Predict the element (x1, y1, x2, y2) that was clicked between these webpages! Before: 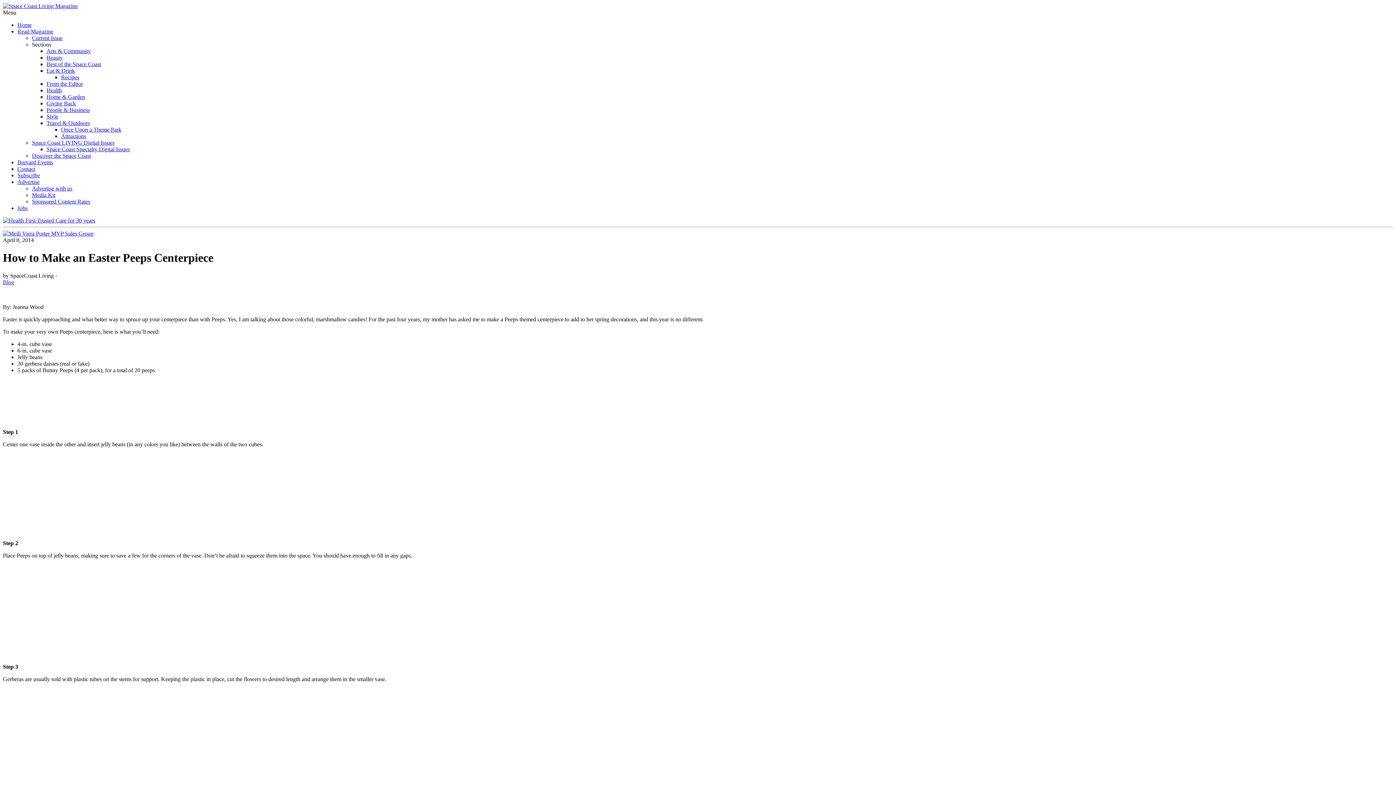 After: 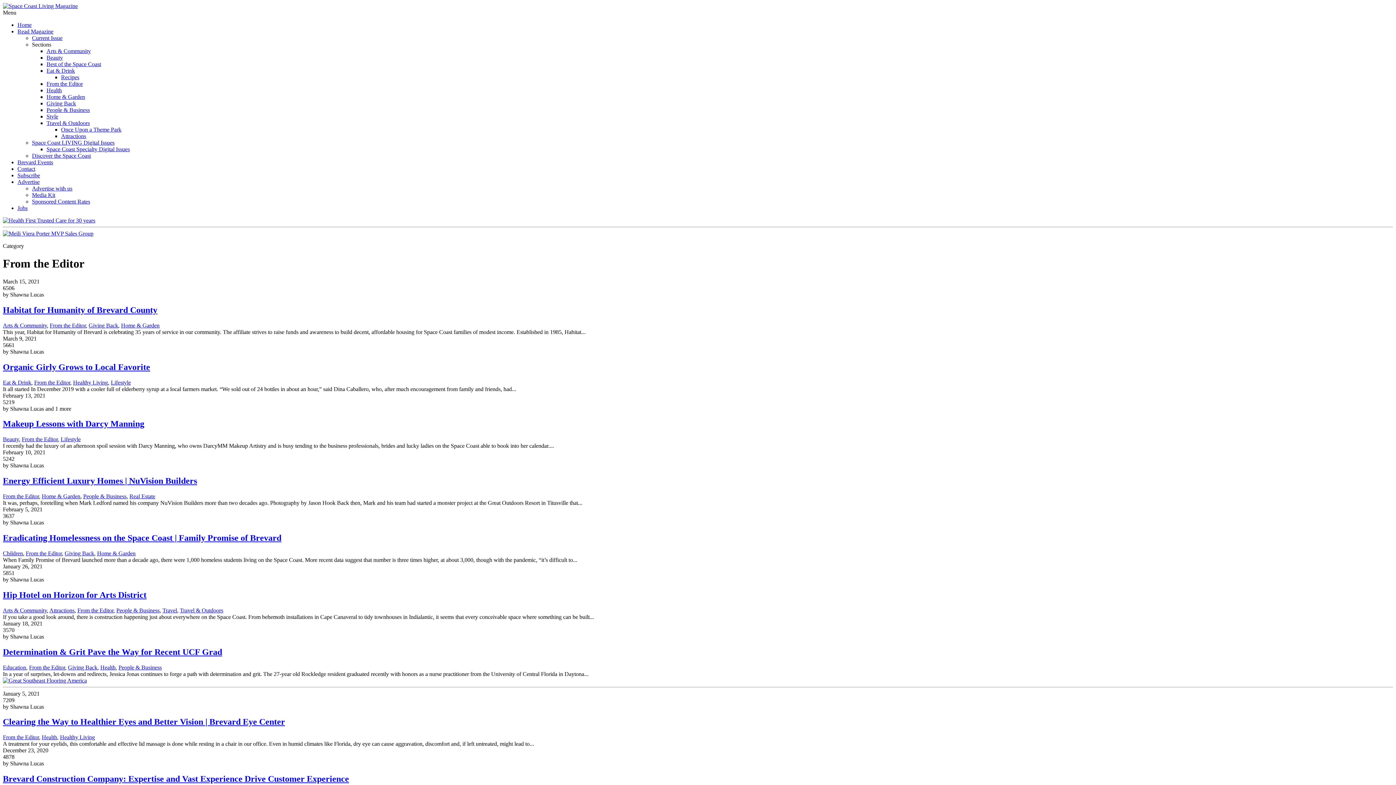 Action: label: From the Editor bbox: (46, 80, 82, 86)